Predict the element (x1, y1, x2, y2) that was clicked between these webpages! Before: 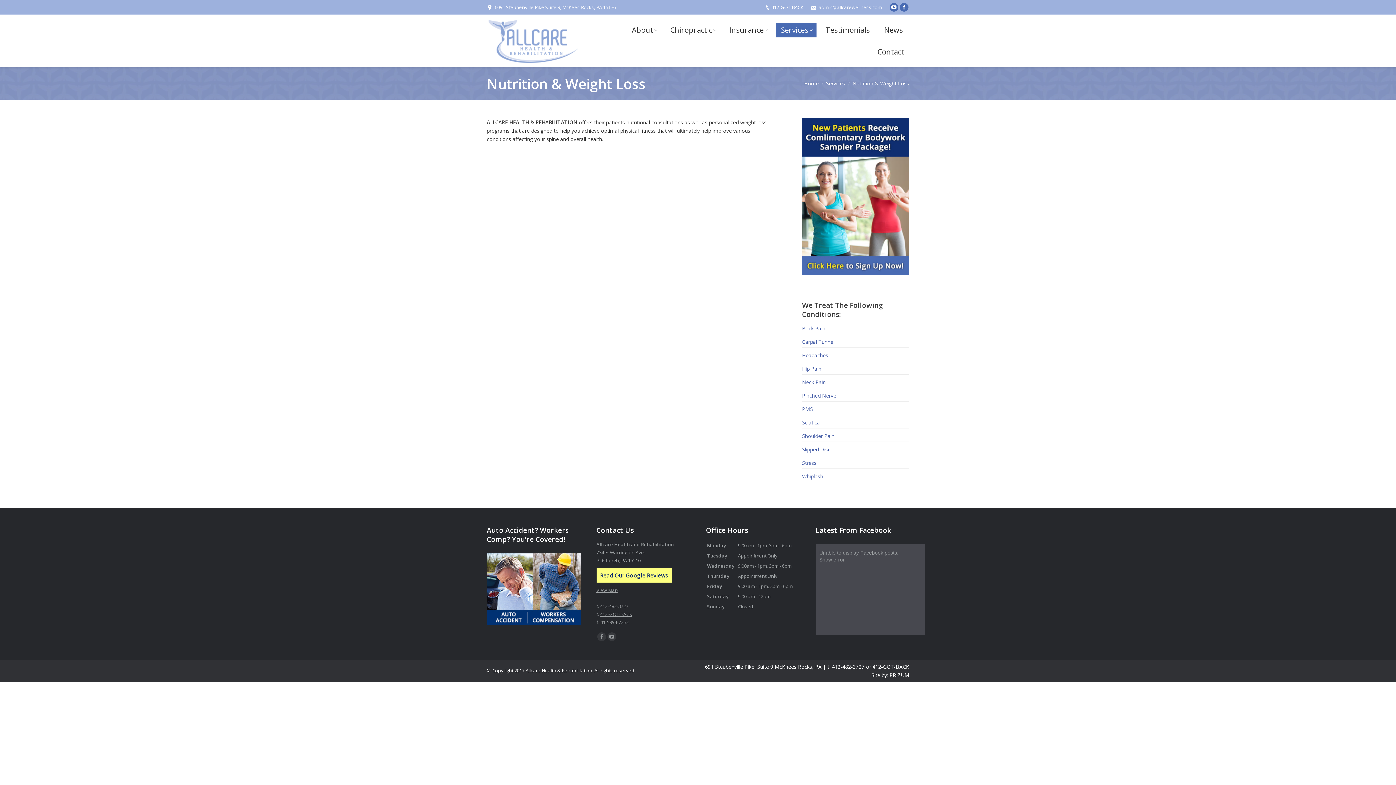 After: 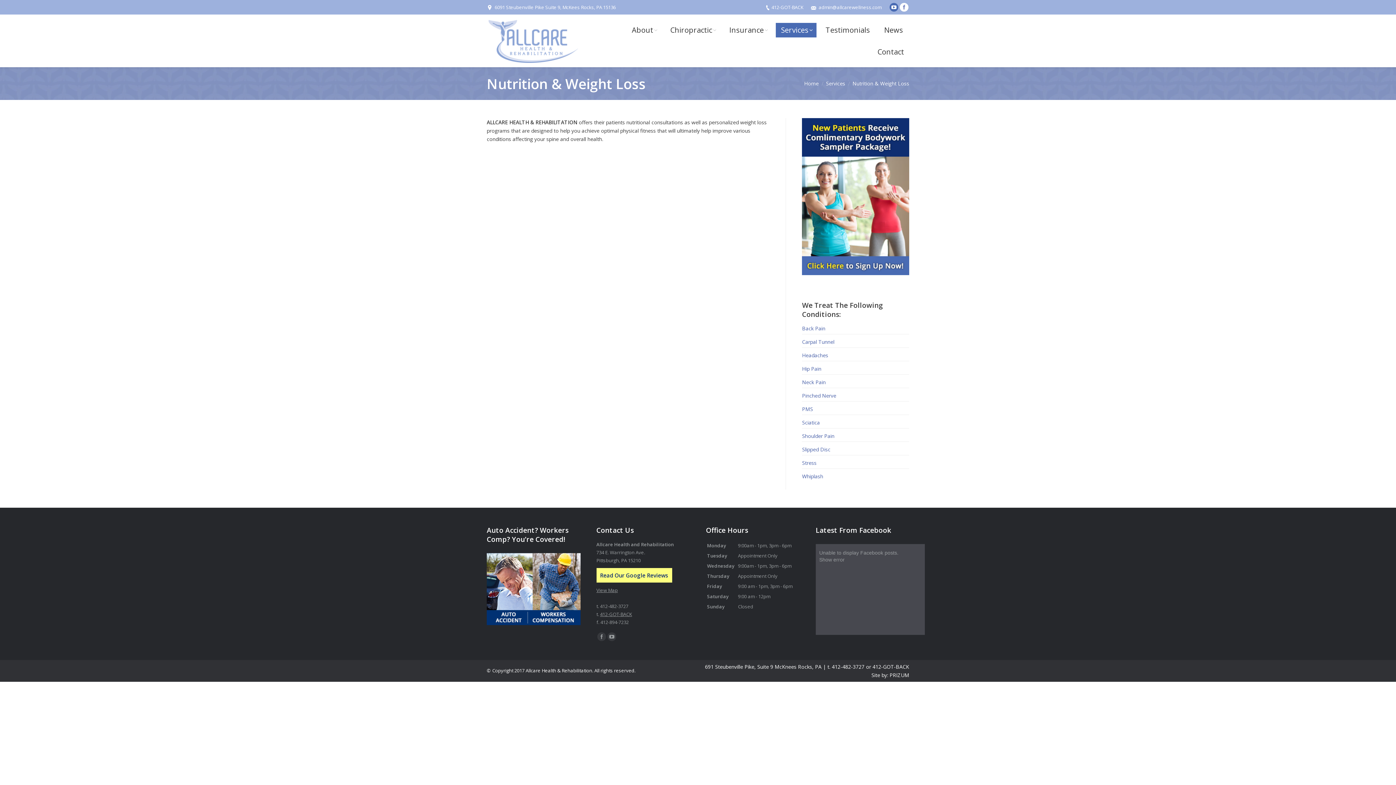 Action: bbox: (900, 2, 908, 11)